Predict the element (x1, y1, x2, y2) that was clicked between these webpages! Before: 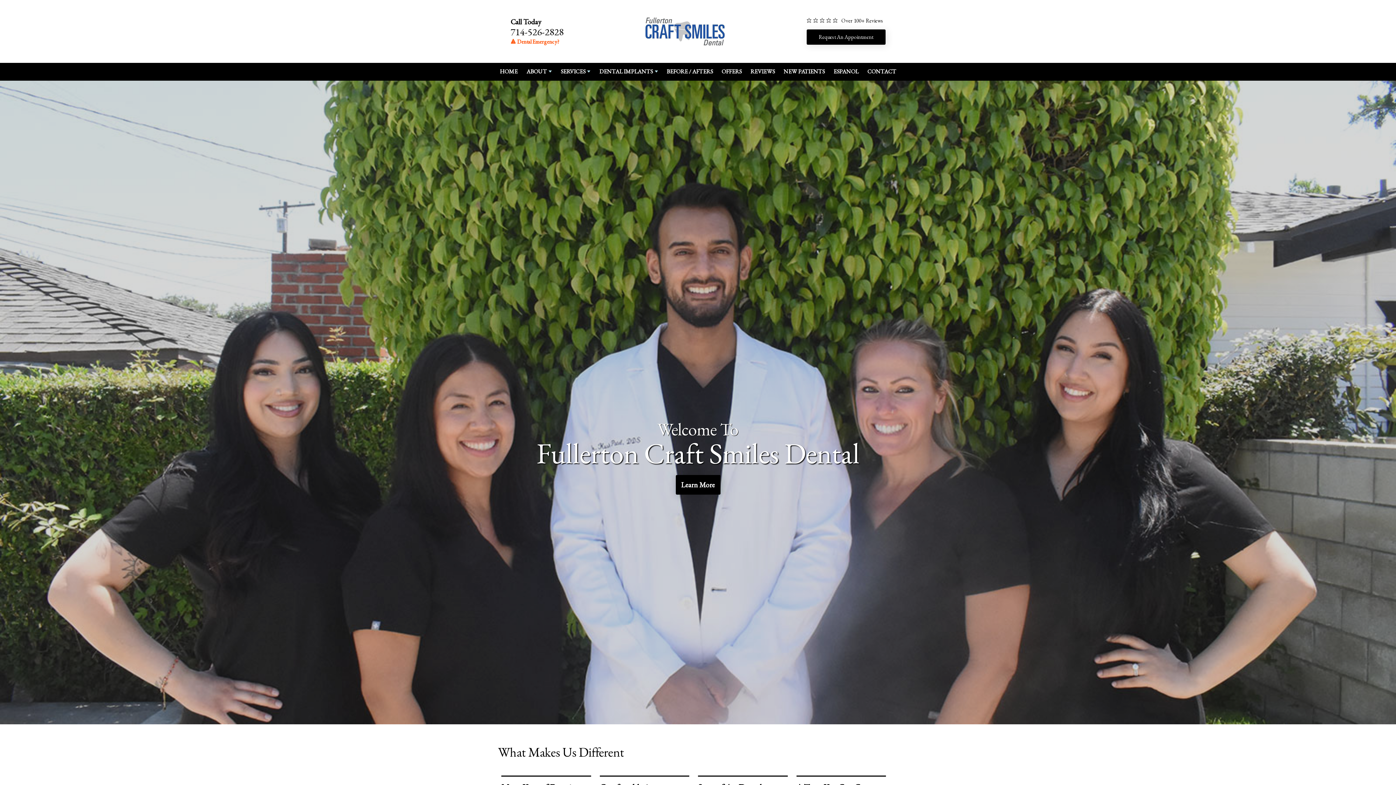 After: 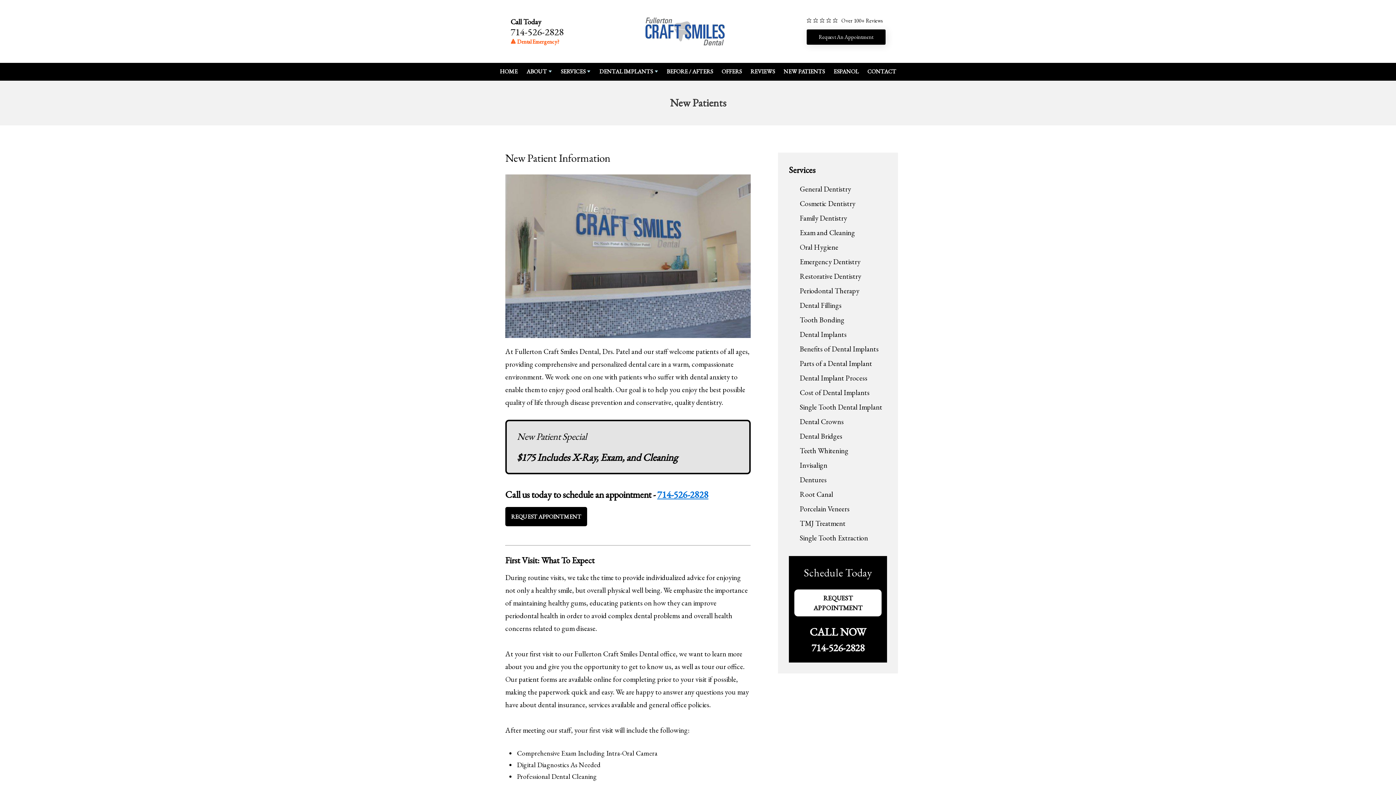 Action: bbox: (783, 62, 824, 80) label: NEW PATIENTS